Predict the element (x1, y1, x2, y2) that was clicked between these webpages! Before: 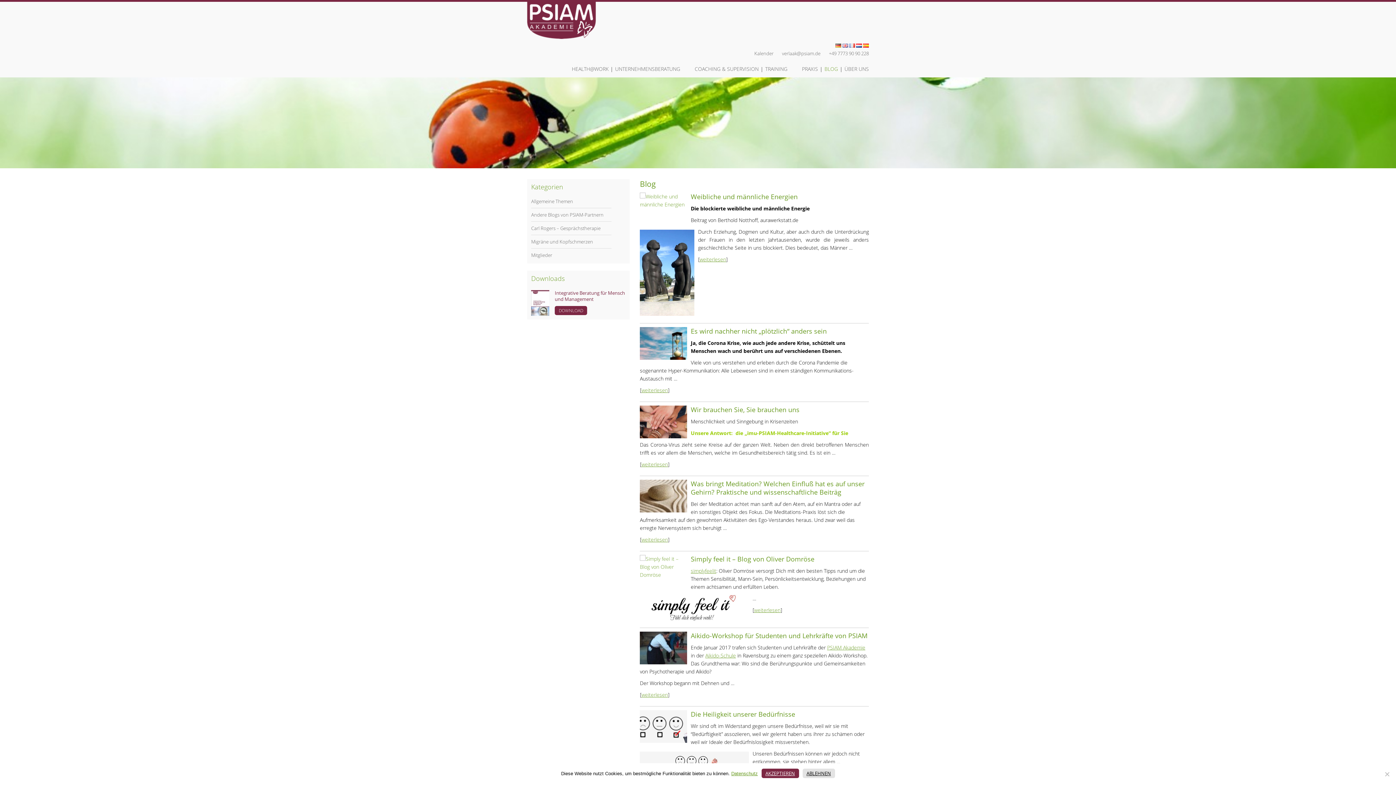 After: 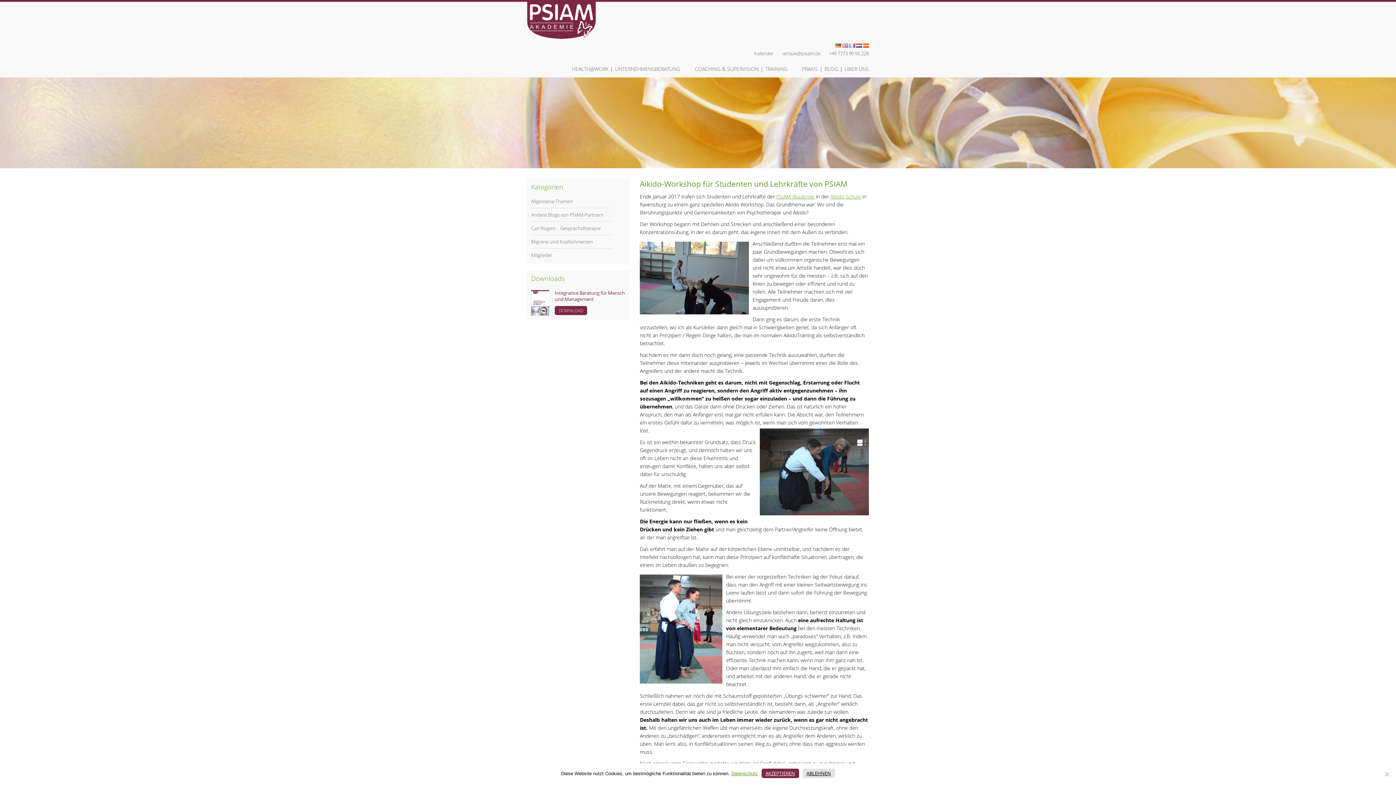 Action: label: Aikido-Workshop für Studenten und Lehrkräfte von PSIAM bbox: (690, 631, 867, 640)